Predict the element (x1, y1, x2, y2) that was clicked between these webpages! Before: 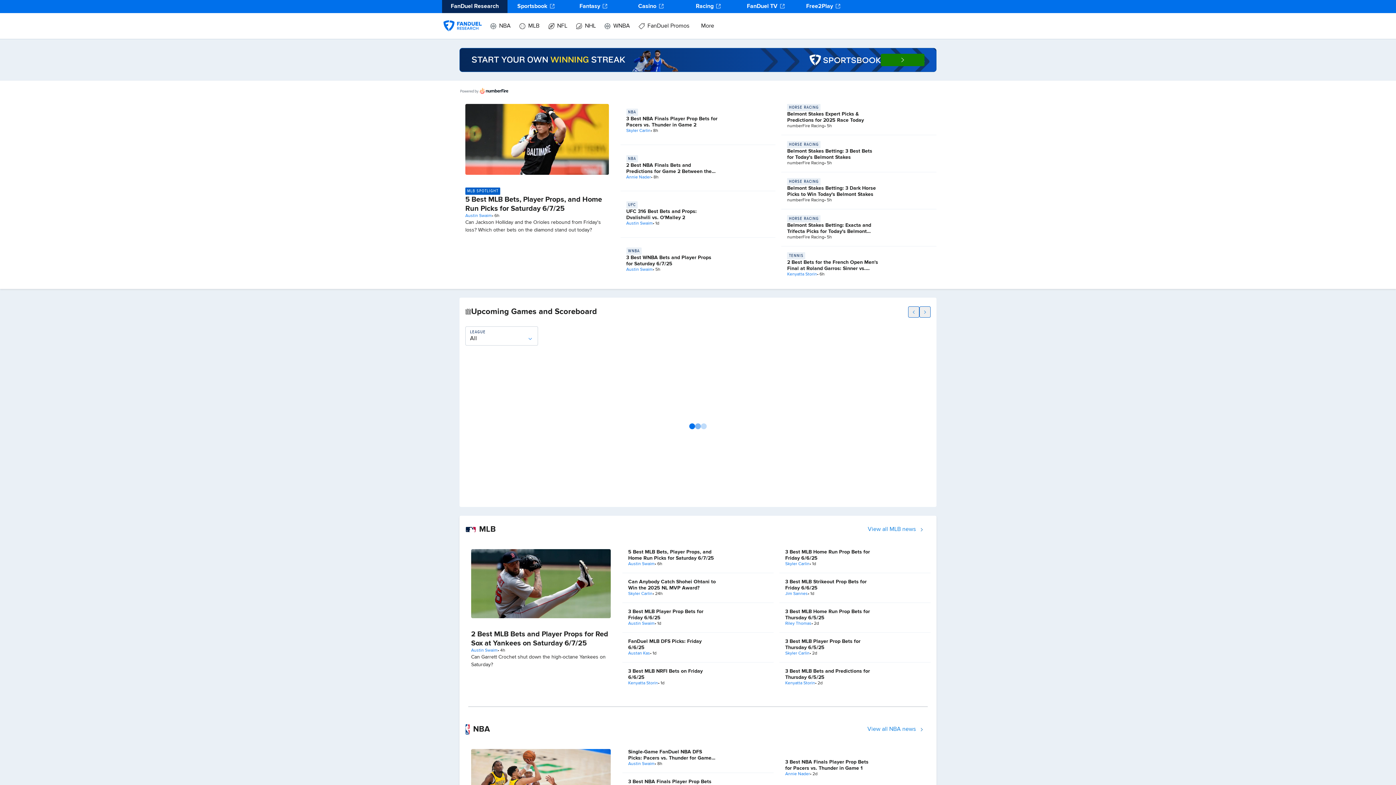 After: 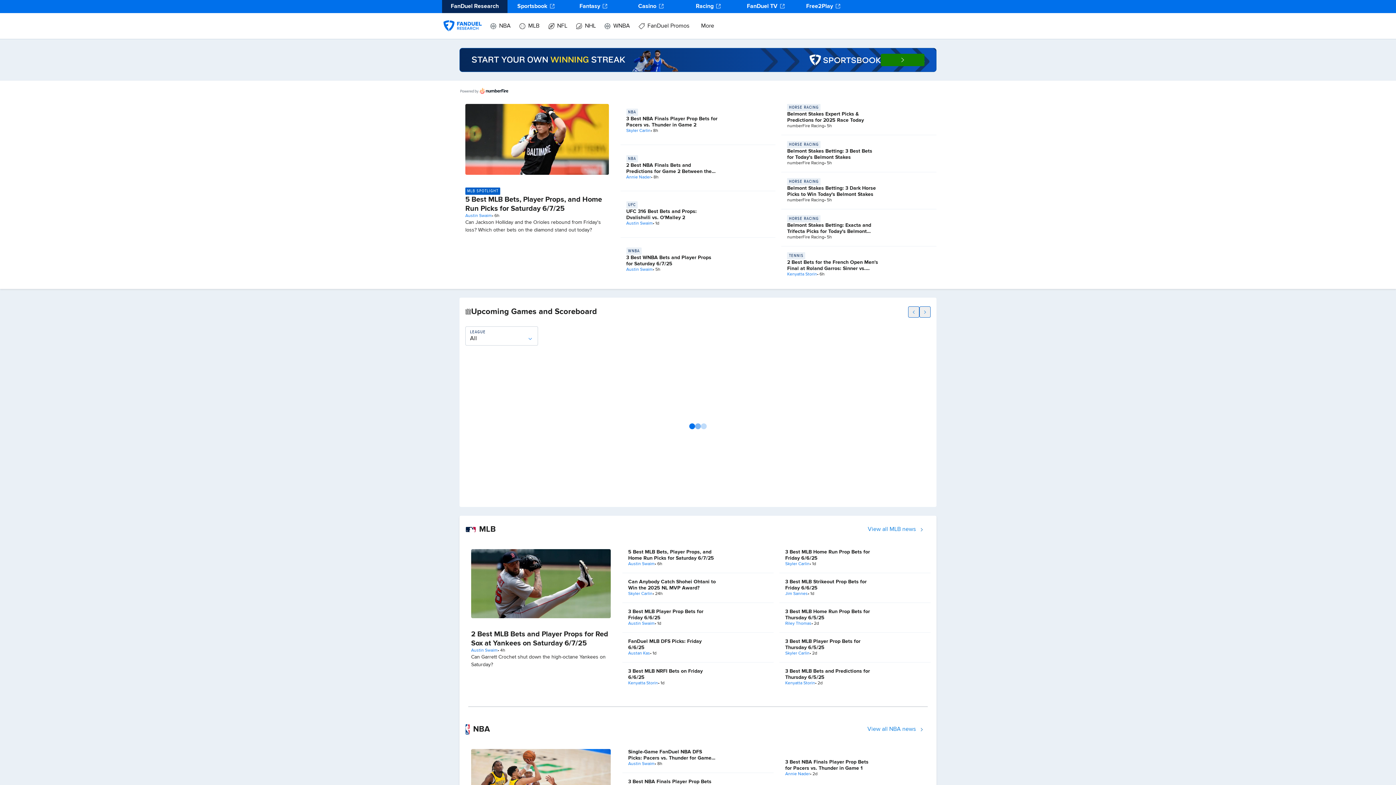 Action: label: Fantasy bbox: (565, 0, 622, 13)